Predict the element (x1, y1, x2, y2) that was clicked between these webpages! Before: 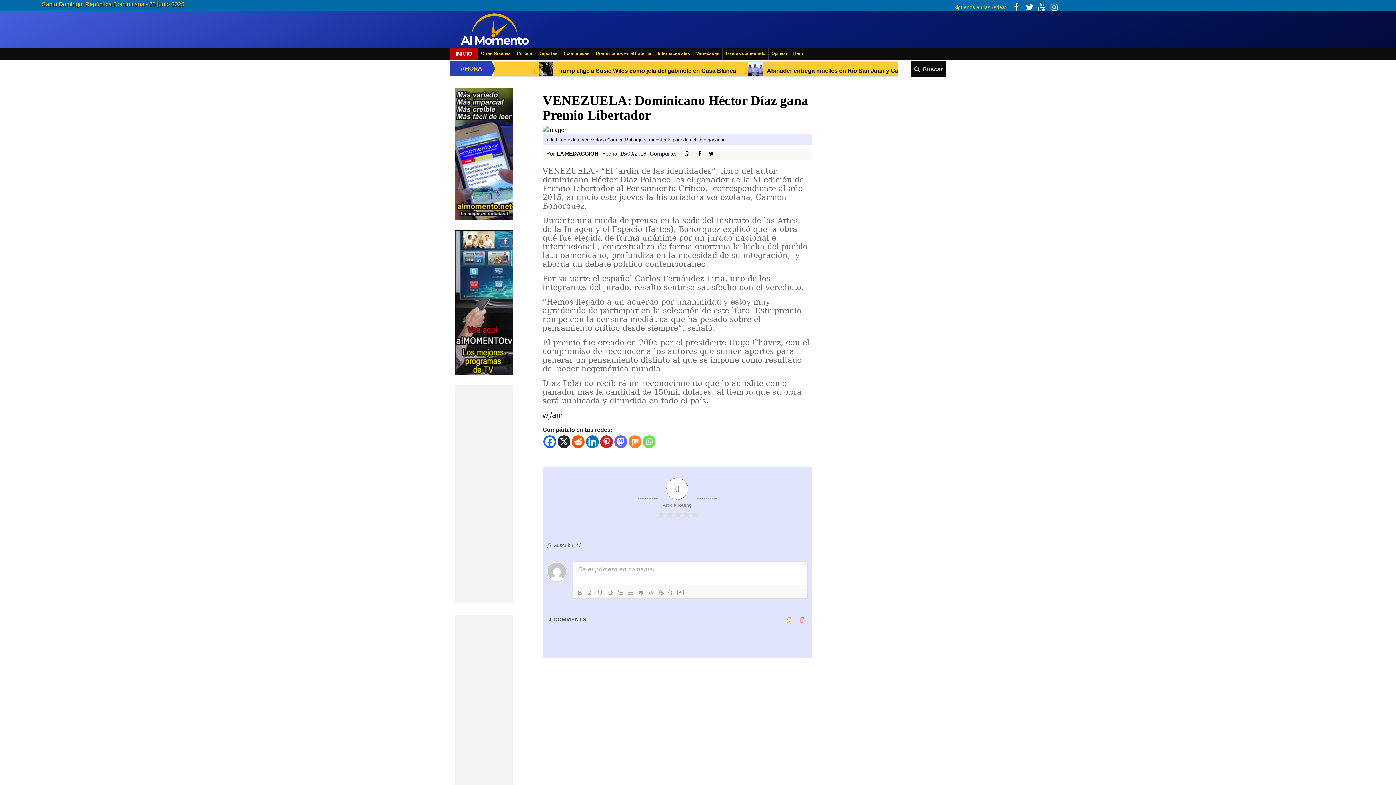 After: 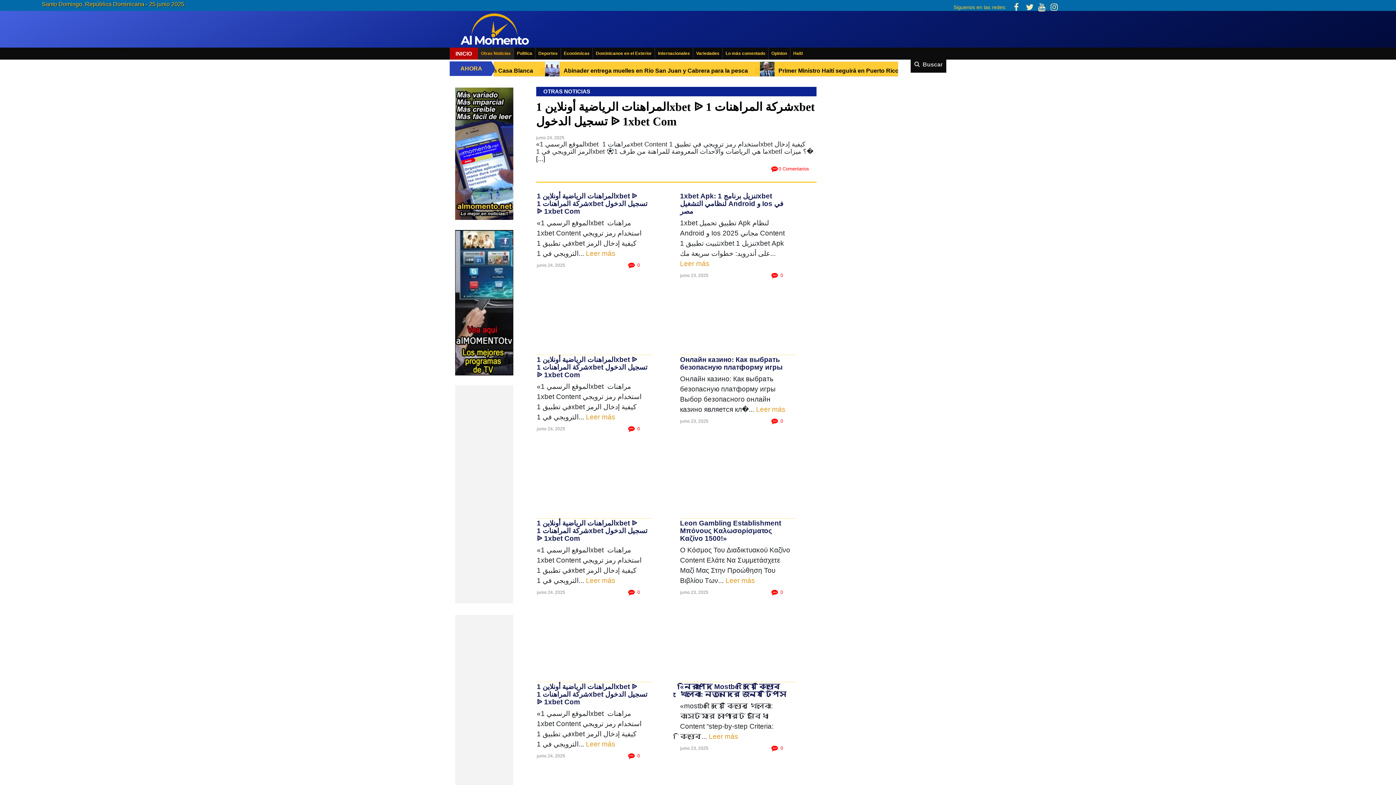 Action: label: Otras Noticias bbox: (478, 47, 513, 59)